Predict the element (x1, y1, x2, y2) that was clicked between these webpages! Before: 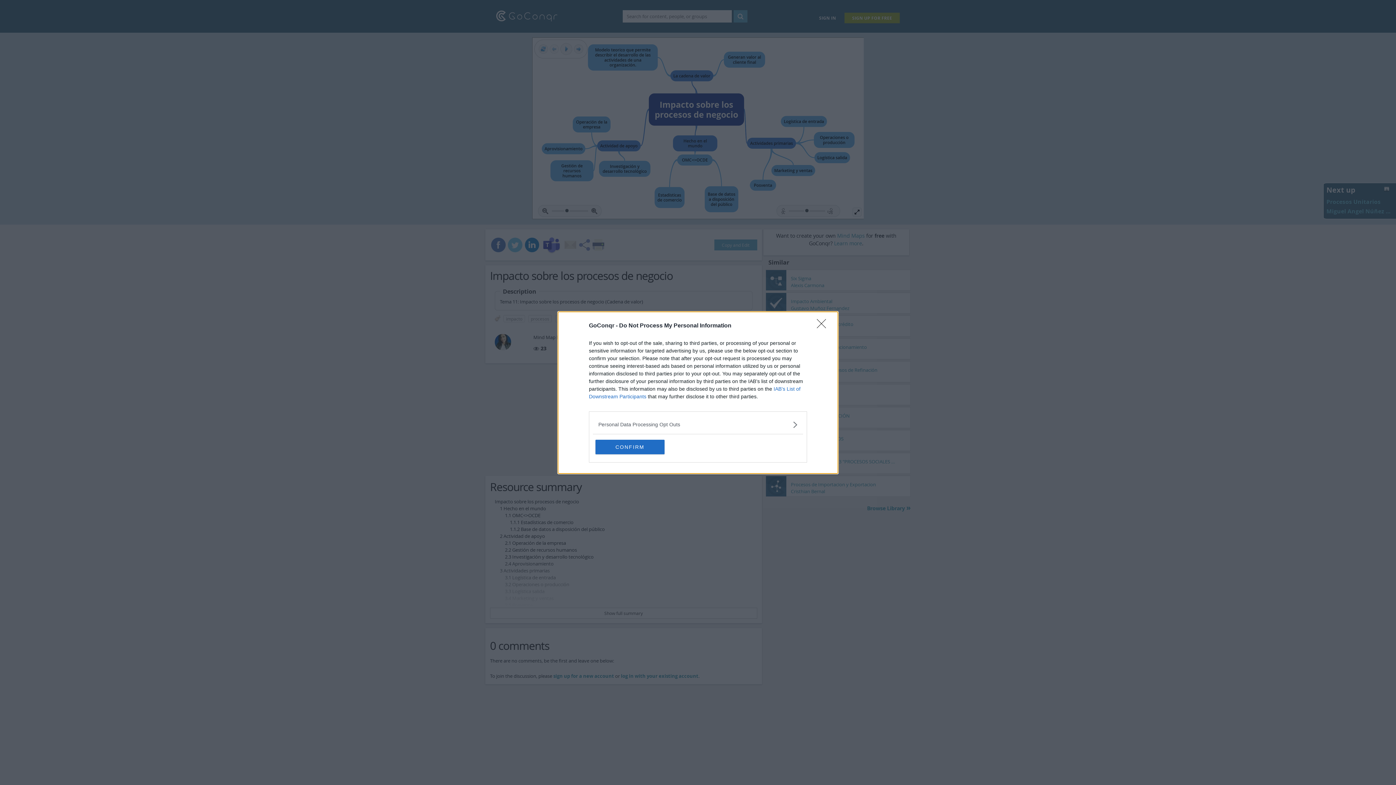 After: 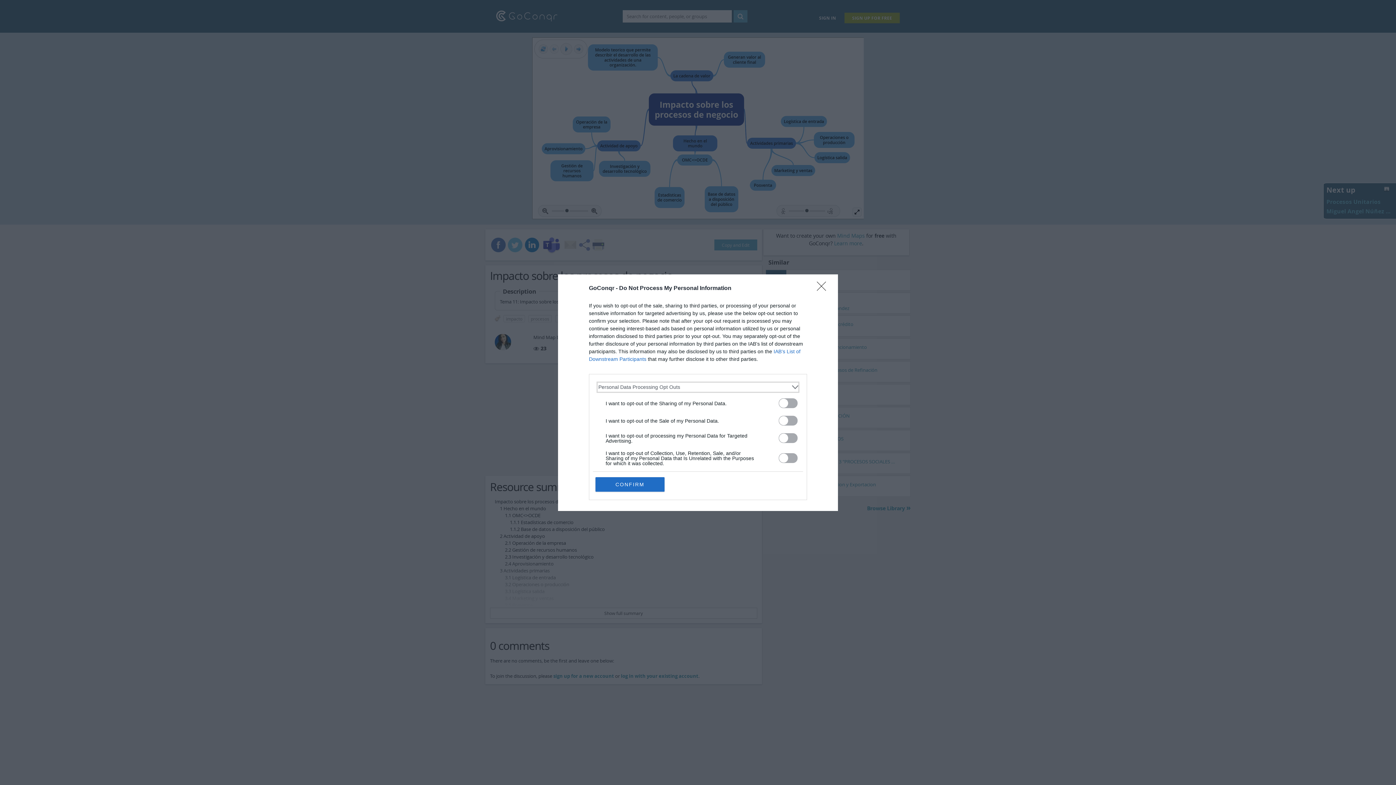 Action: label: Opt-Outs bbox: (598, 420, 797, 428)